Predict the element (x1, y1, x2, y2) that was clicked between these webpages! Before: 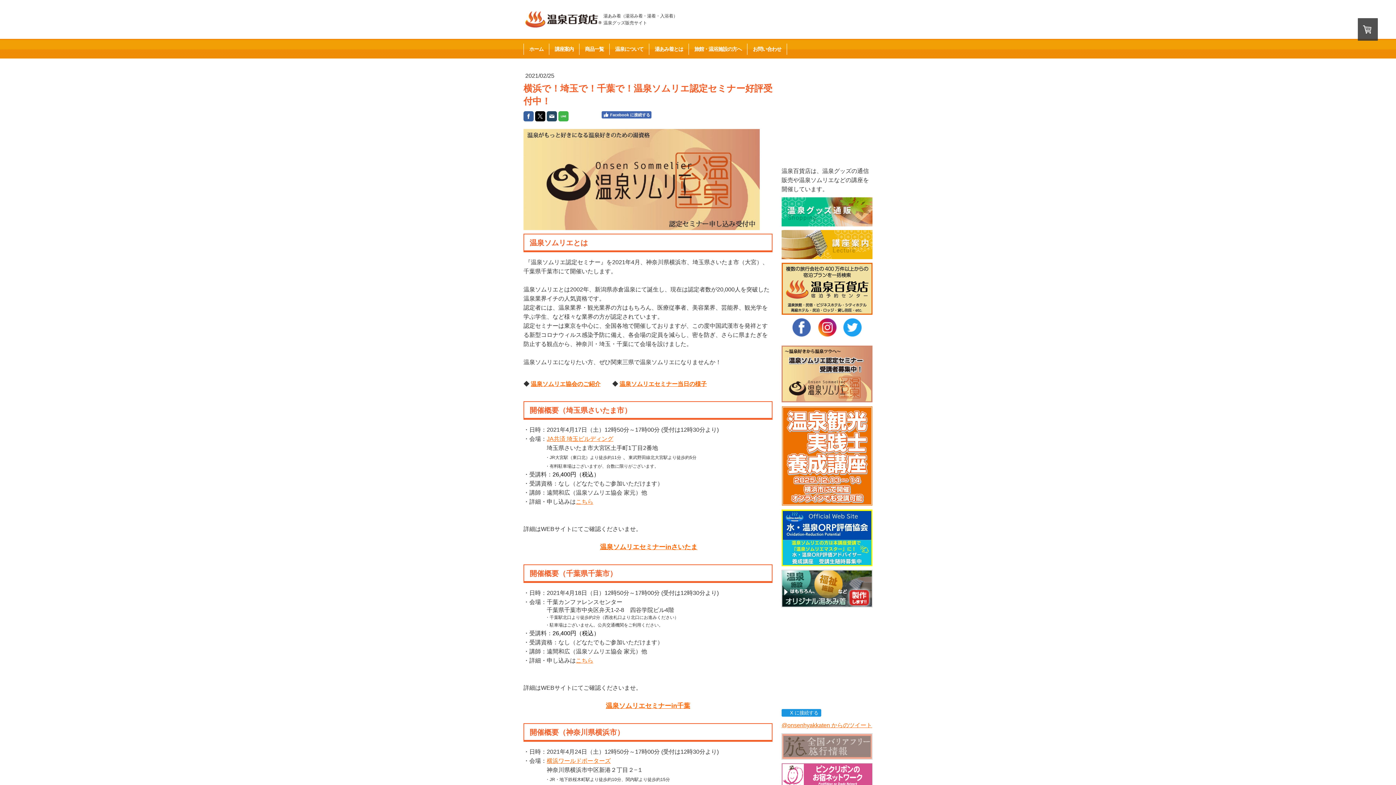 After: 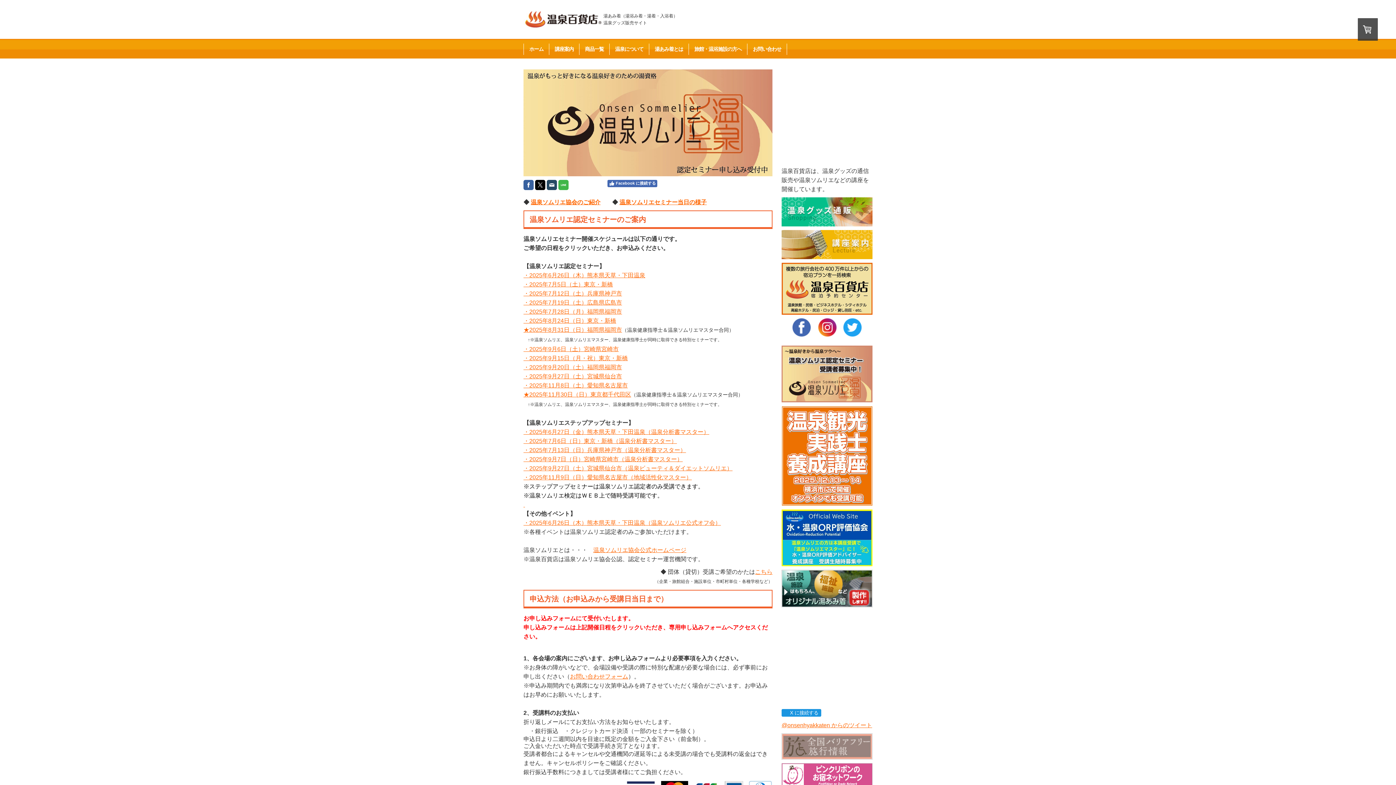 Action: bbox: (781, 347, 872, 353)